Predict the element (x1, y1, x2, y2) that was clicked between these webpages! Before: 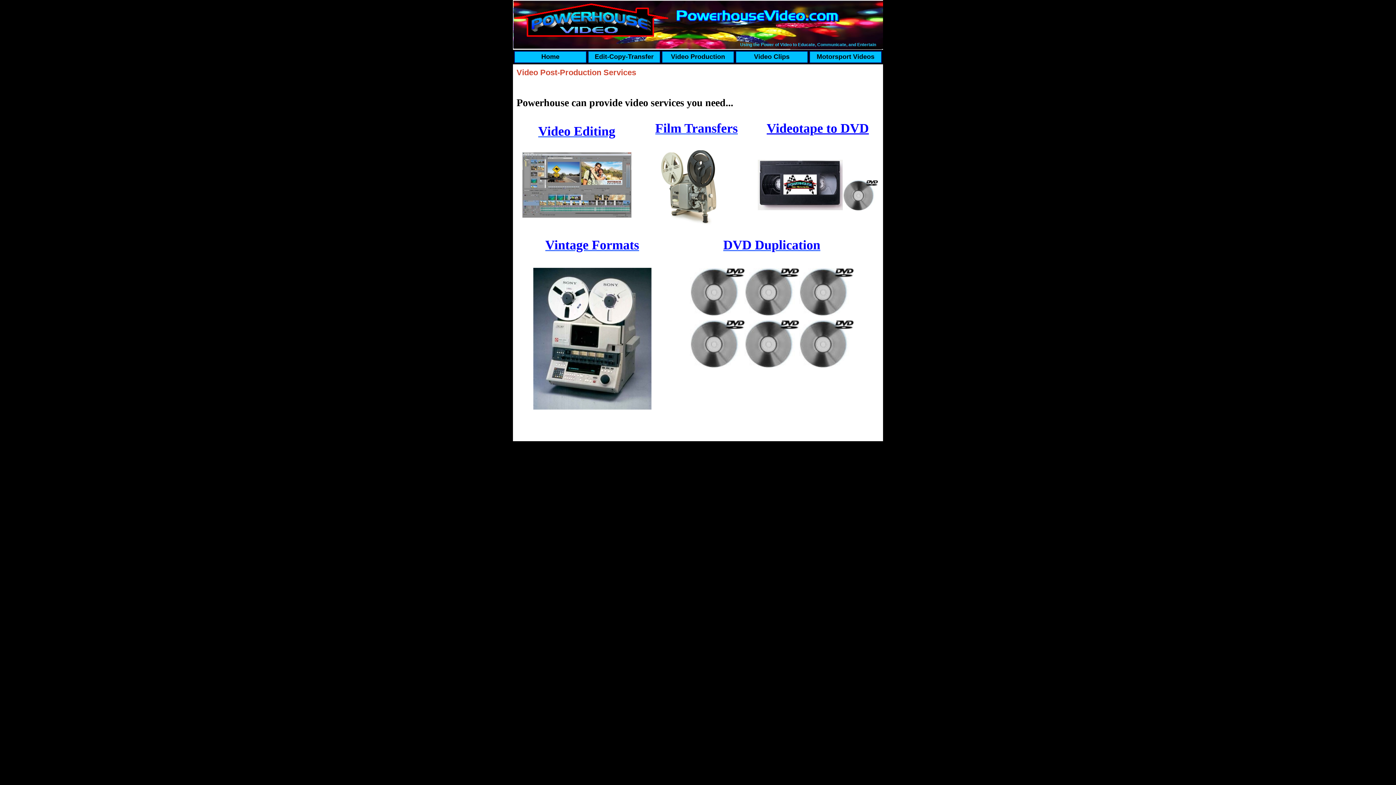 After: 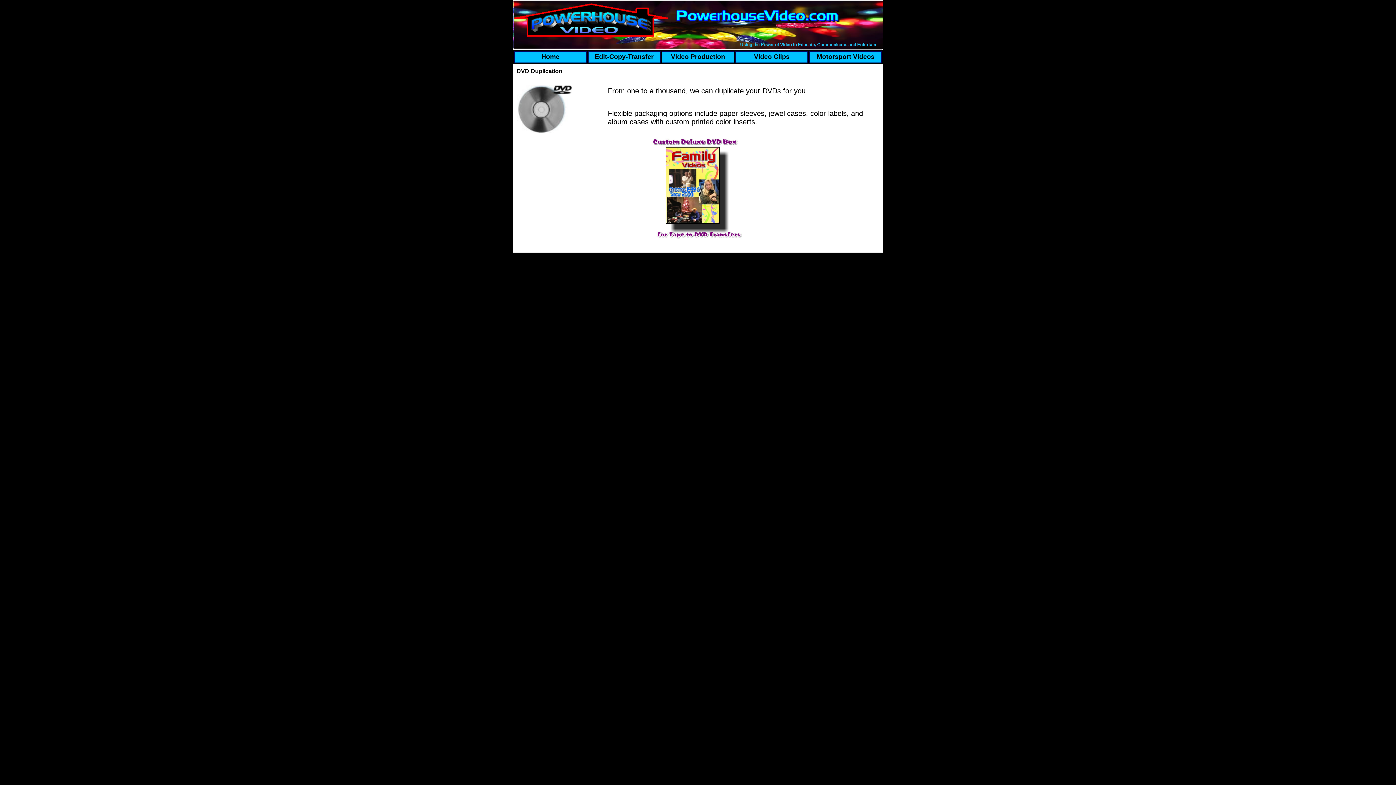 Action: bbox: (723, 245, 820, 250) label: DVD Duplication